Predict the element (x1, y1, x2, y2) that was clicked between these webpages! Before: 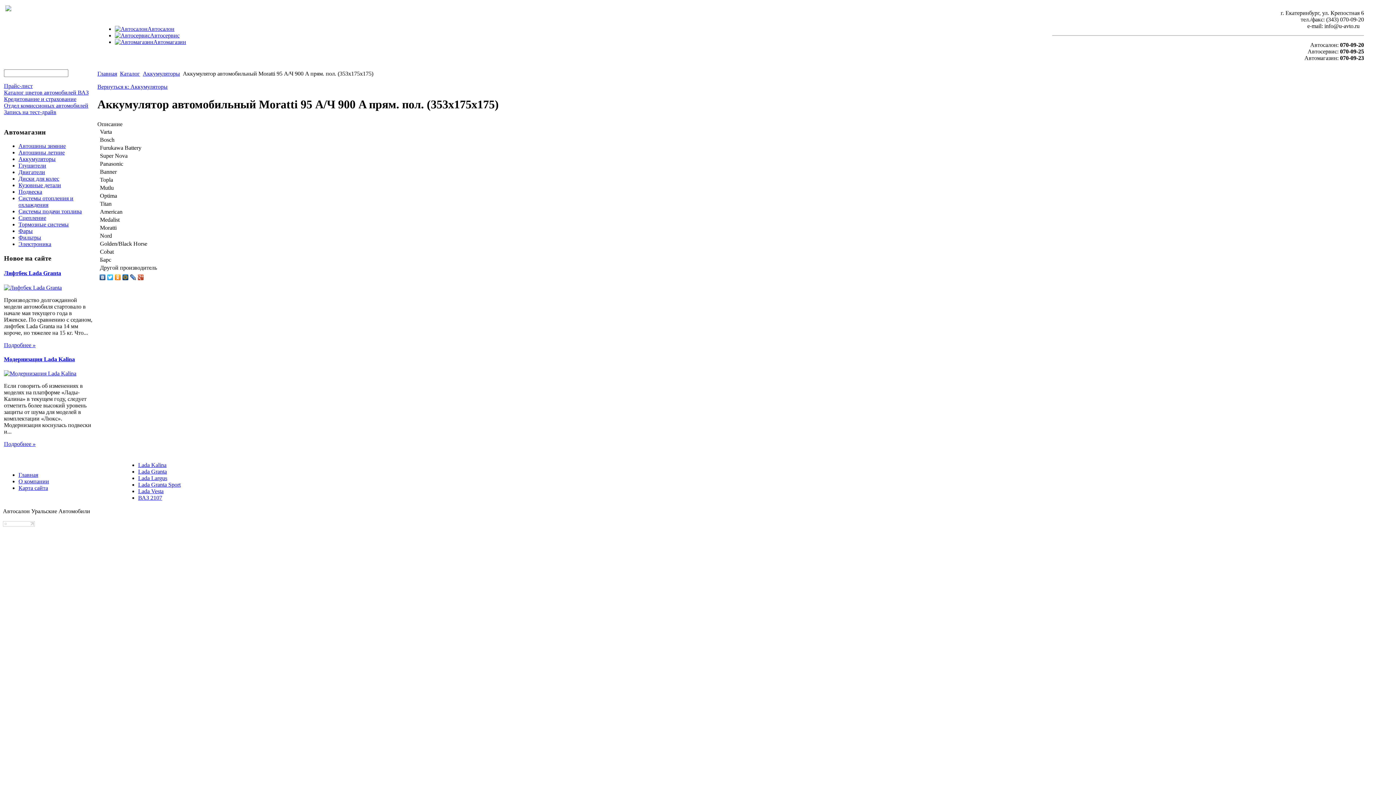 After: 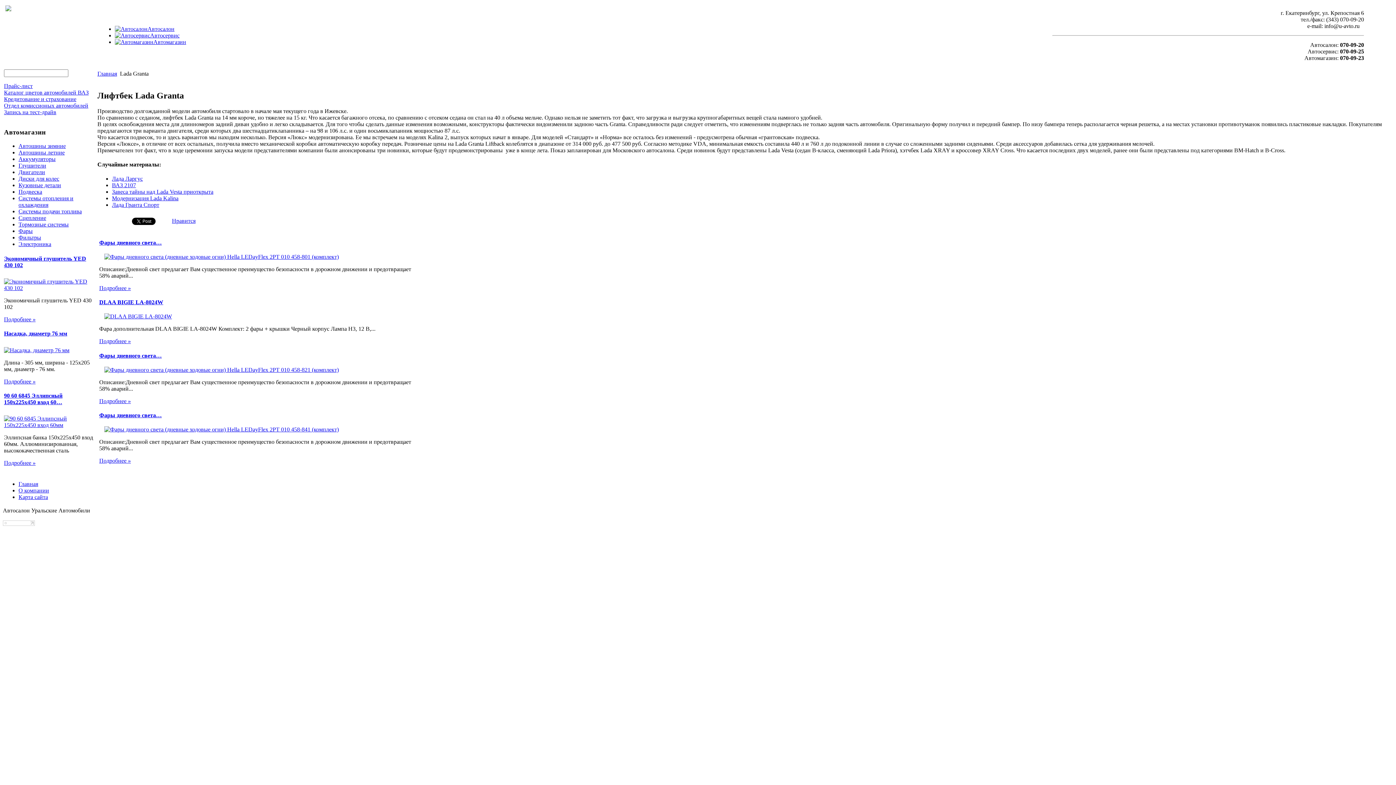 Action: bbox: (4, 284, 61, 290)